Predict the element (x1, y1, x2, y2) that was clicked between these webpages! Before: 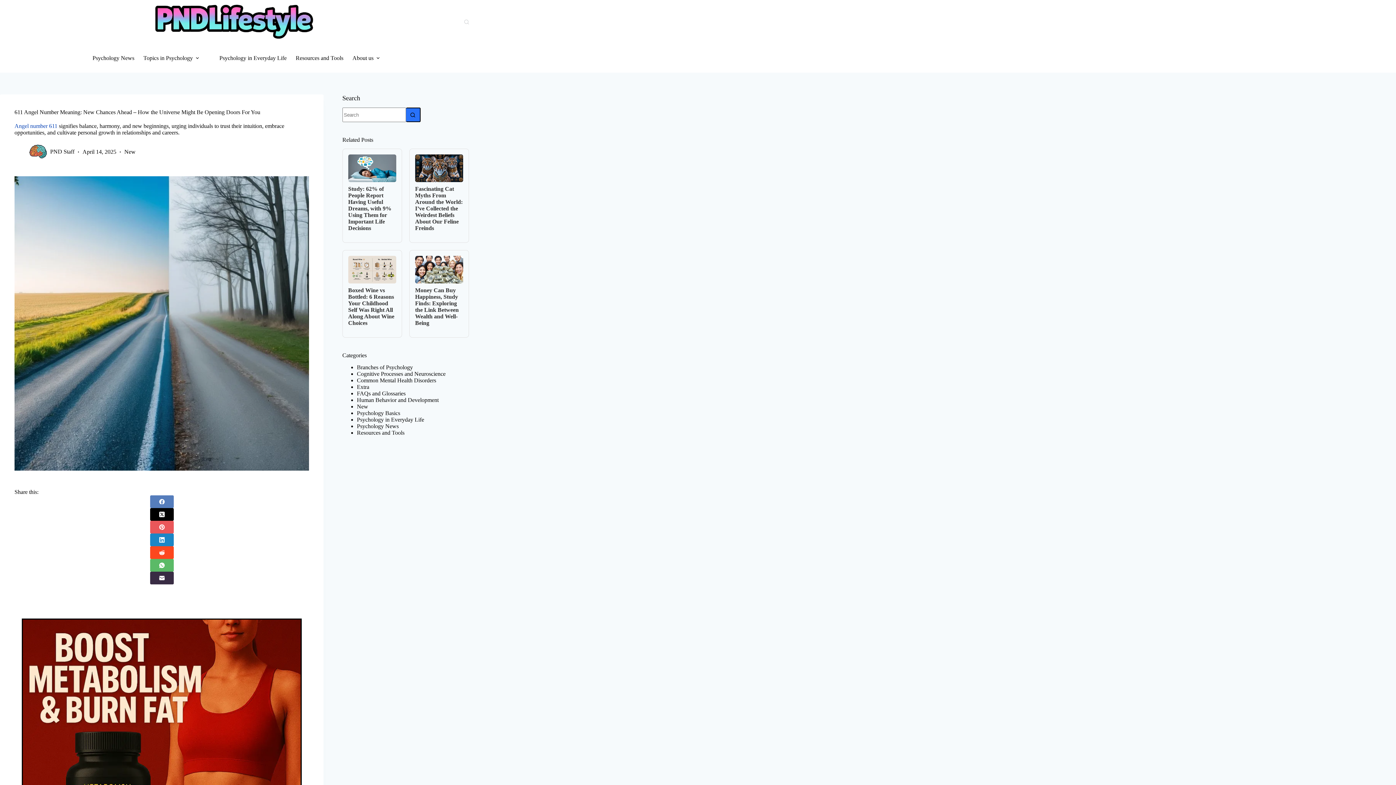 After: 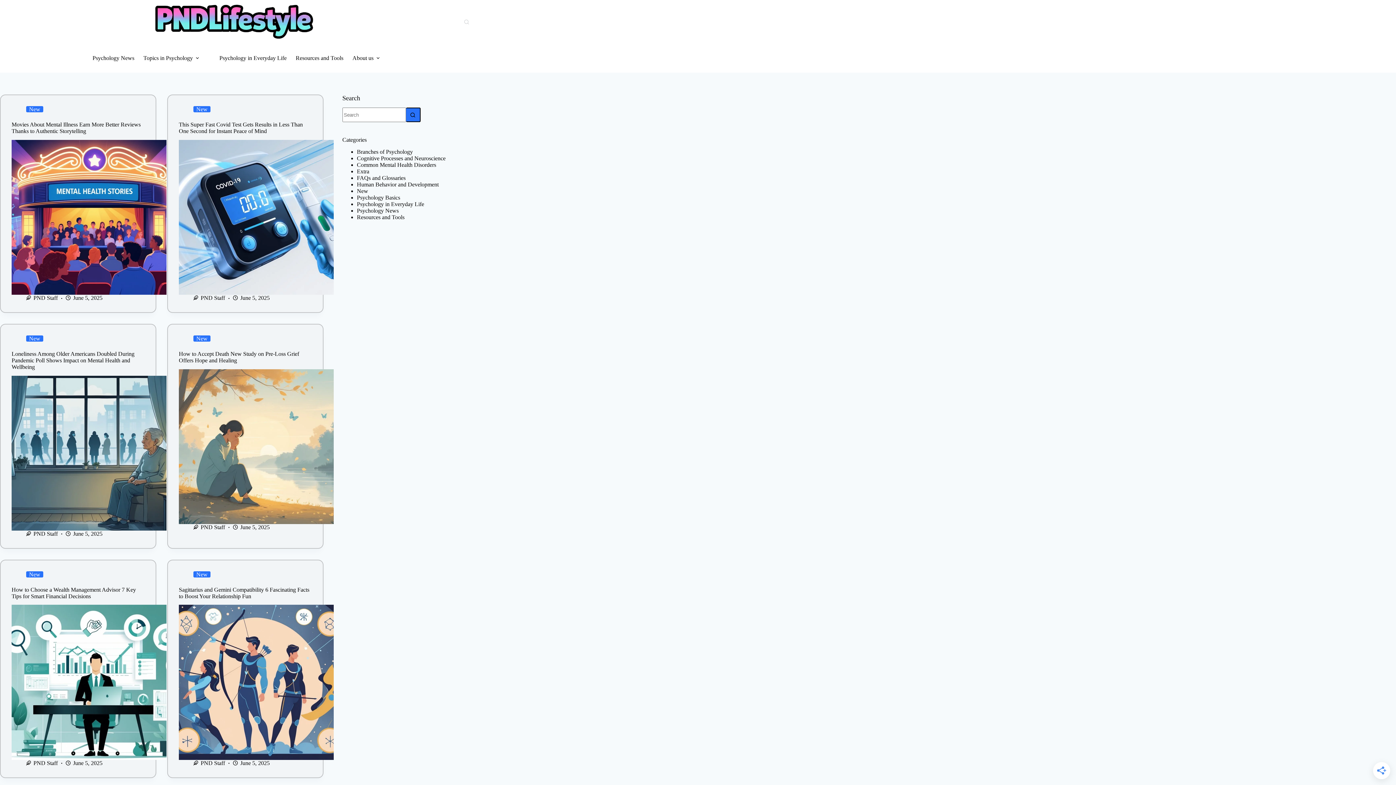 Action: bbox: (153, 4, 315, 39)